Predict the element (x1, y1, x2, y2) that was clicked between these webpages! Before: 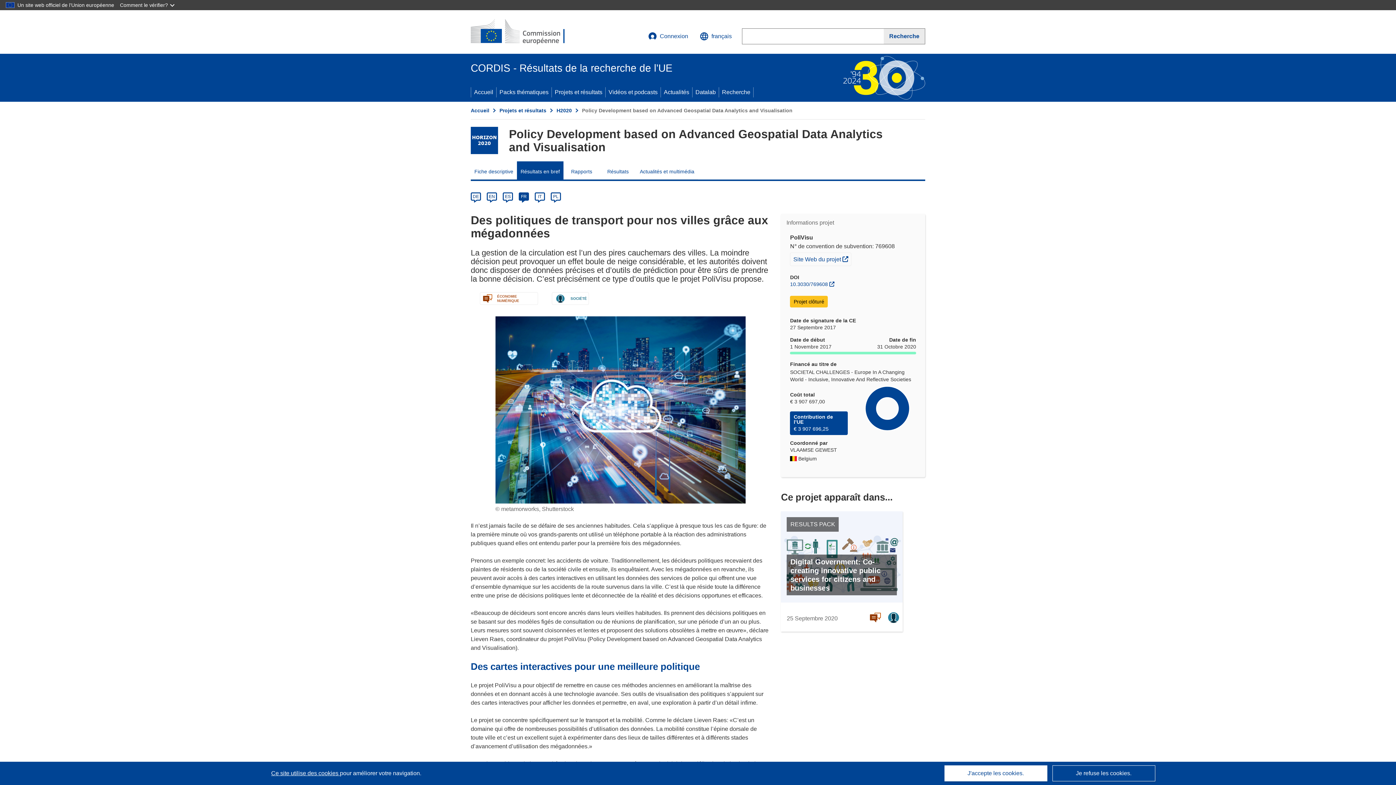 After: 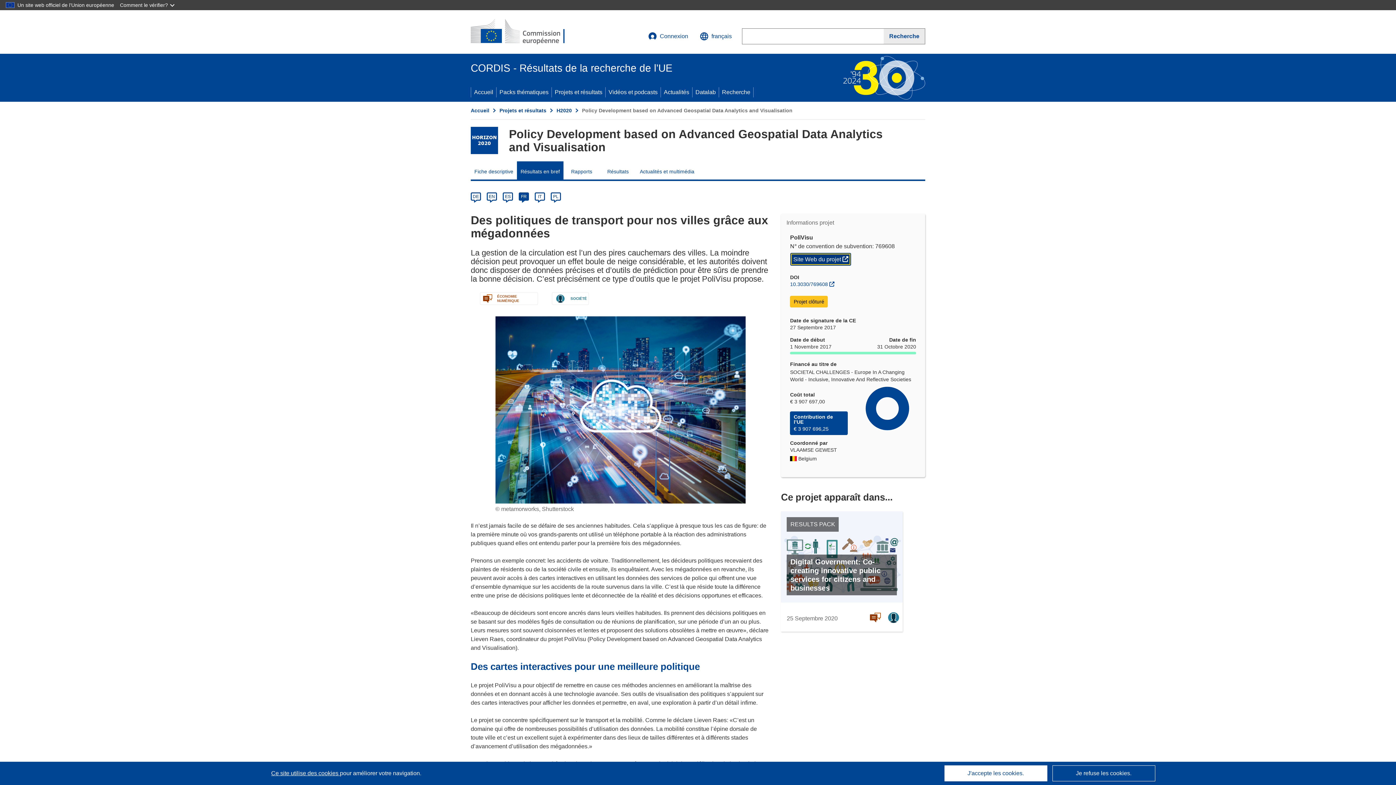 Action: label: (s’ouvre dans une nouvelle fenêtre)
Site Web du projet  bbox: (790, 252, 851, 266)